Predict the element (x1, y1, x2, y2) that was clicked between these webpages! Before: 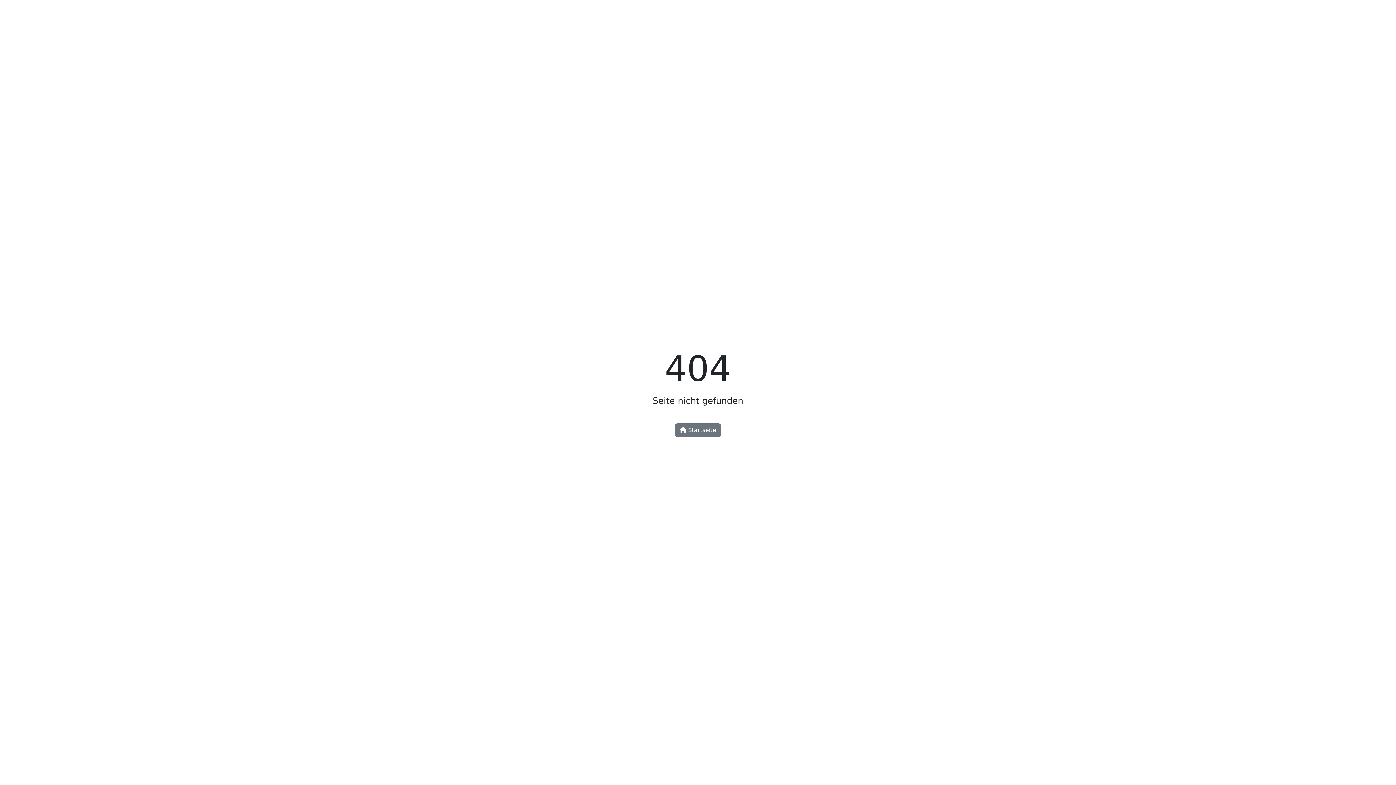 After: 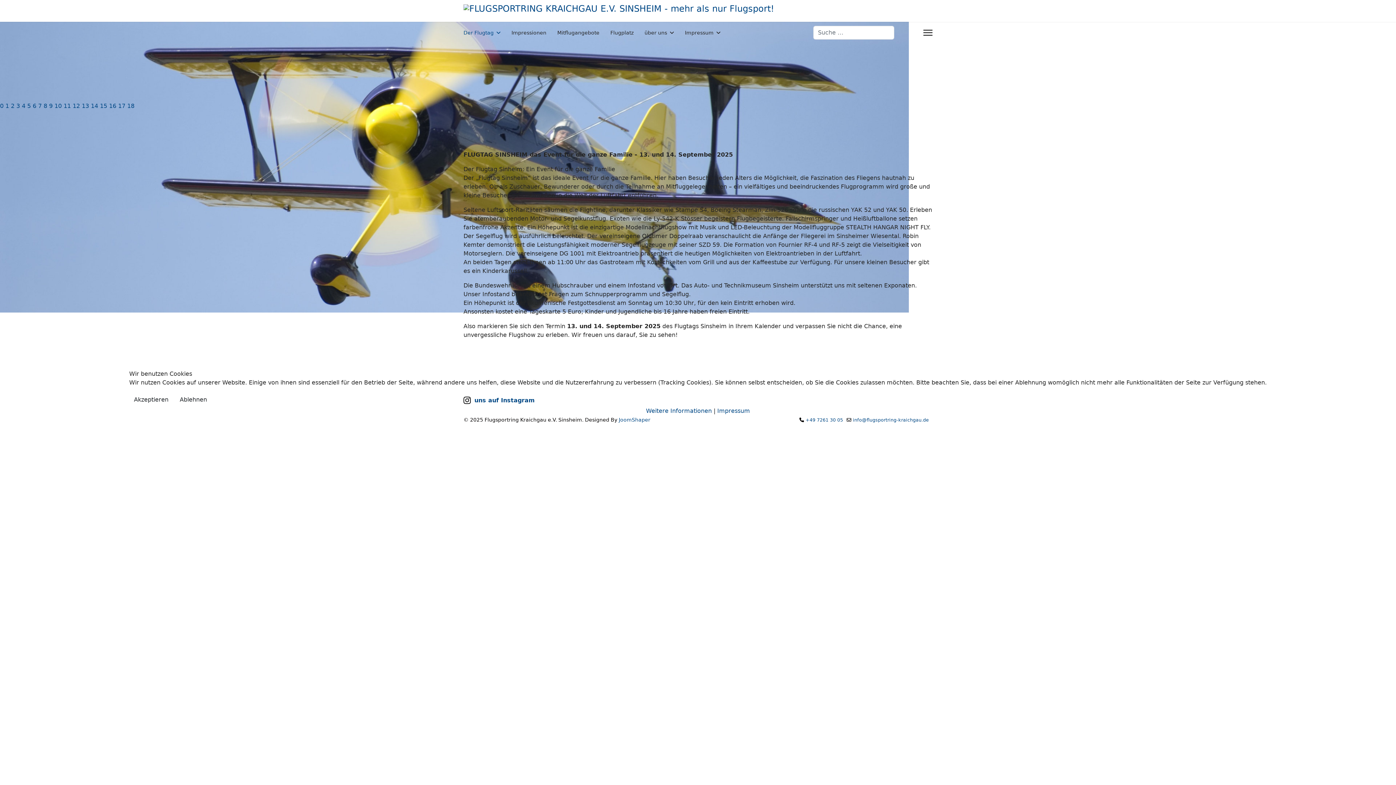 Action: bbox: (675, 423, 721, 437) label:  Startseite